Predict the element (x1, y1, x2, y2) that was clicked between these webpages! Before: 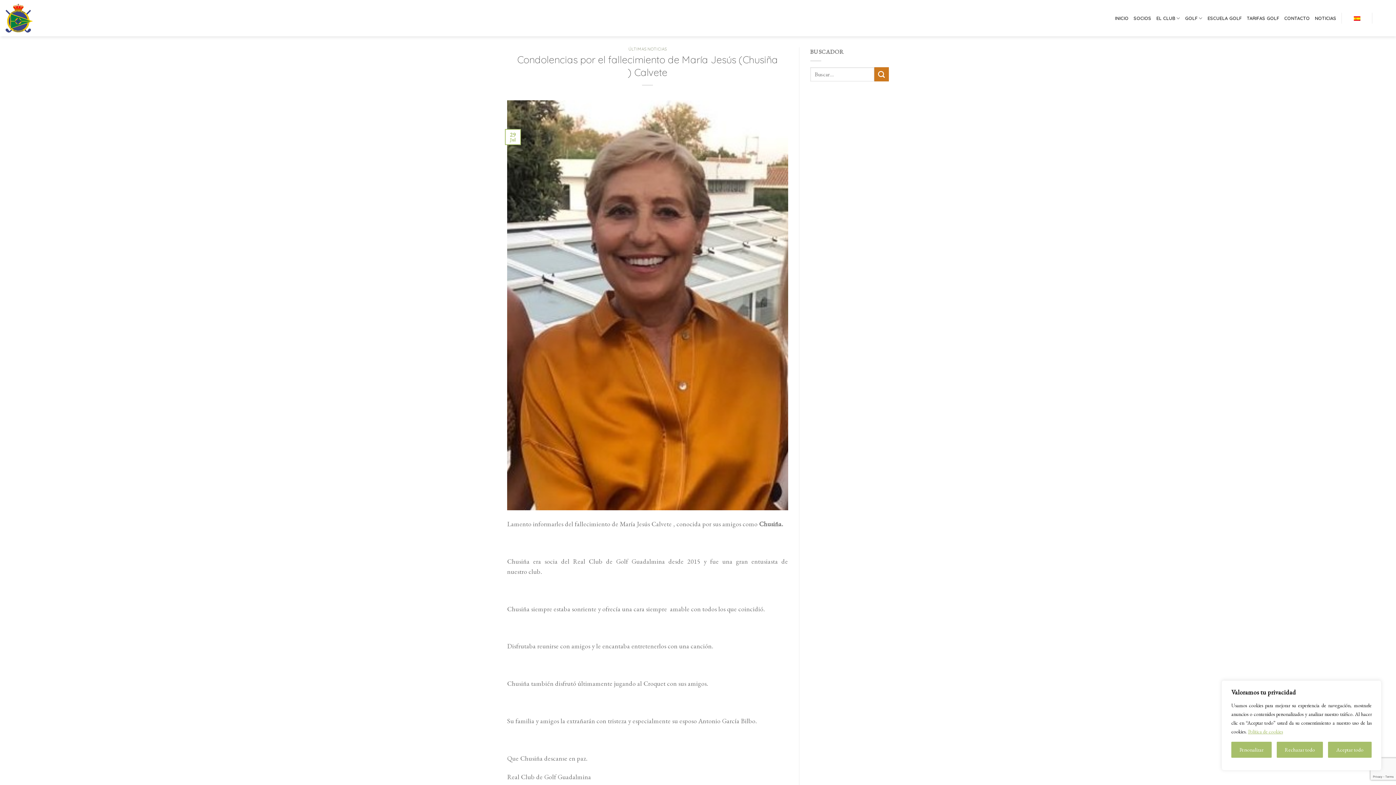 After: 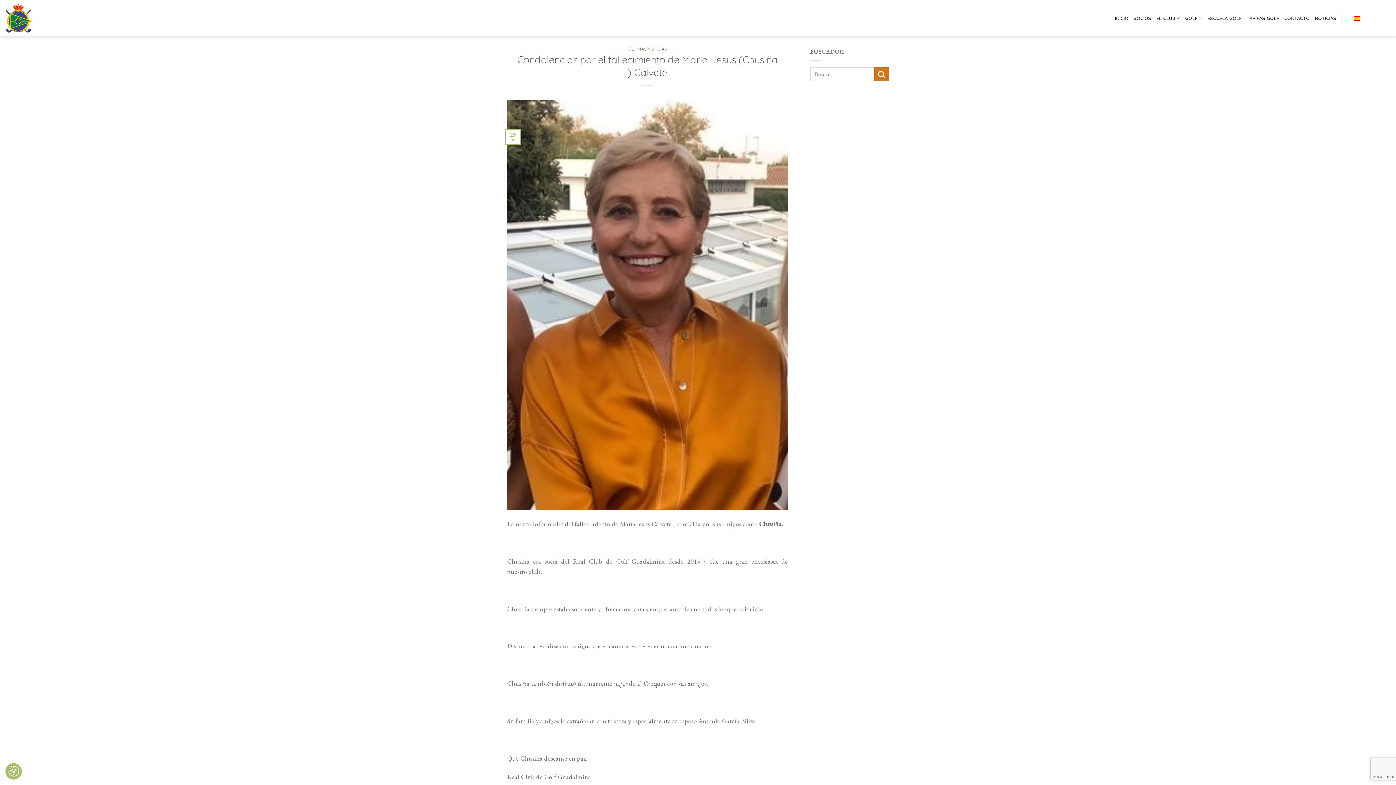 Action: bbox: (1328, 742, 1372, 758) label: Aceptar todo